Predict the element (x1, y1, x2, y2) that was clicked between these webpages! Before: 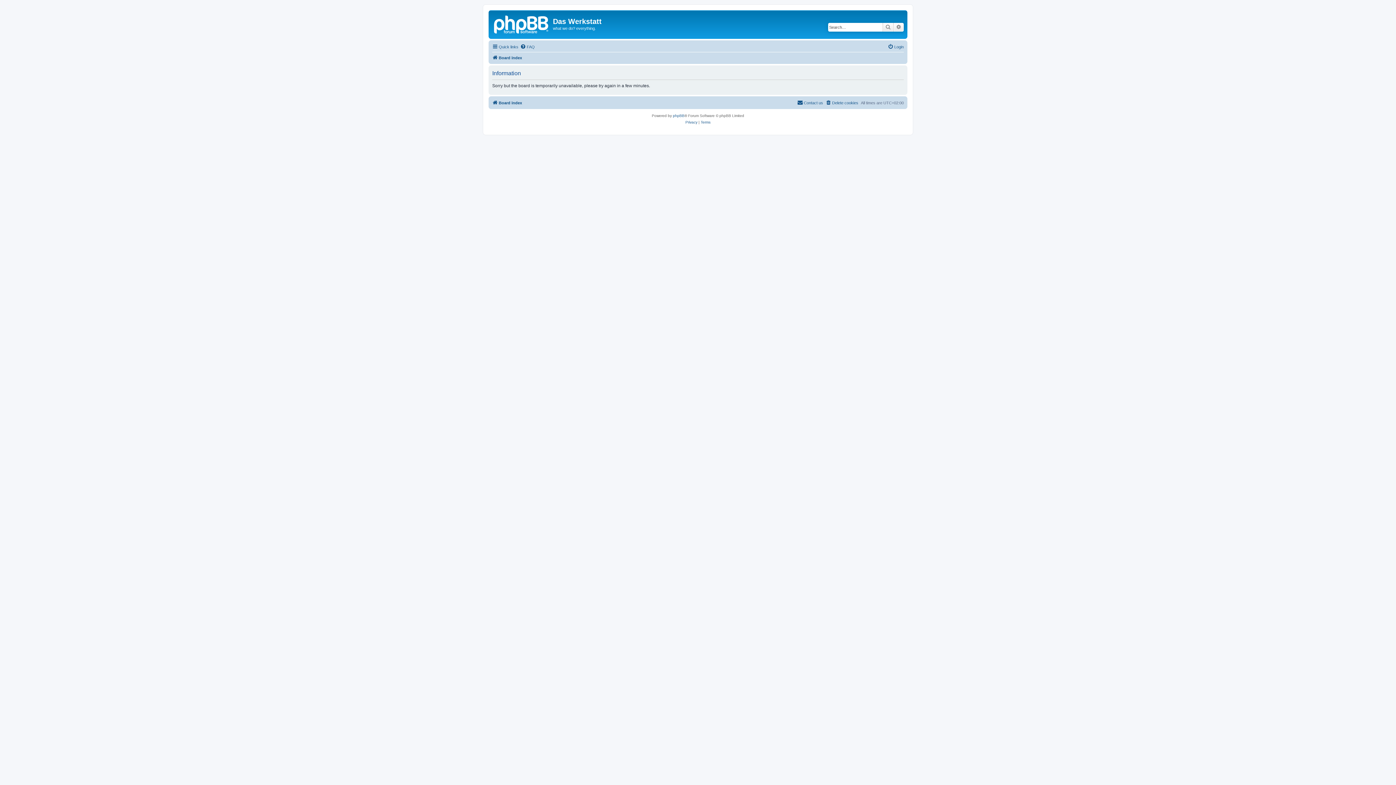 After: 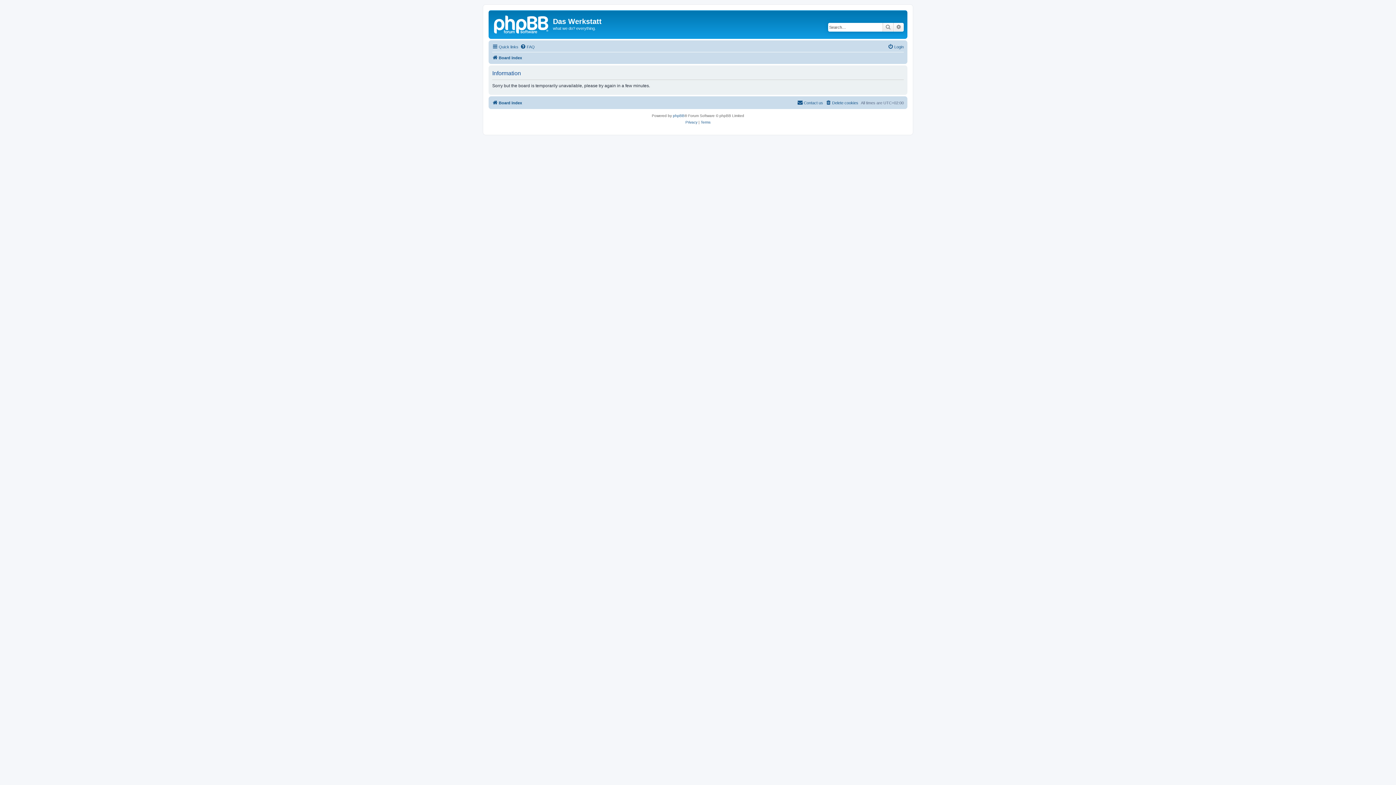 Action: bbox: (700, 119, 710, 125) label: Terms